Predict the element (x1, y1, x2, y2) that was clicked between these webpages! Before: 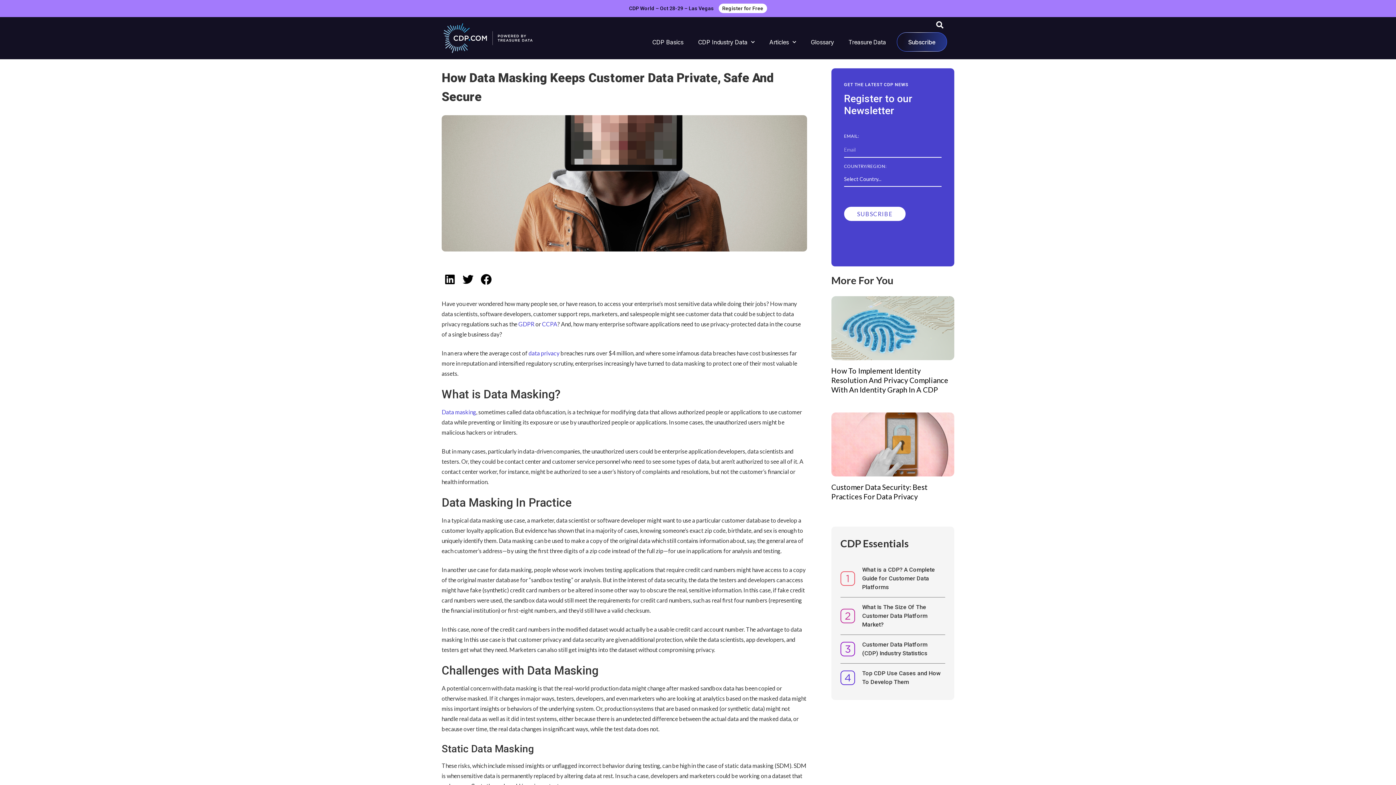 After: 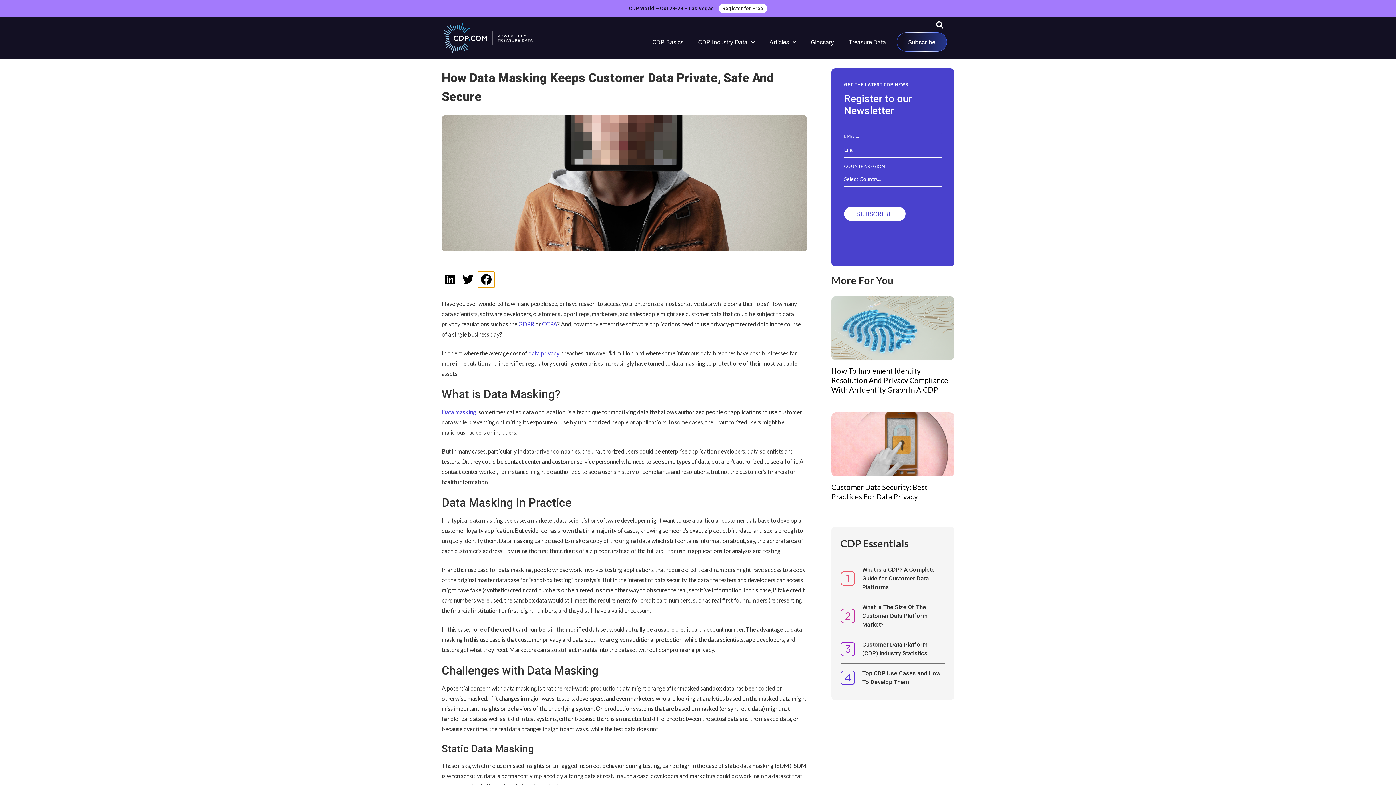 Action: label: Share on facebook bbox: (478, 271, 494, 287)